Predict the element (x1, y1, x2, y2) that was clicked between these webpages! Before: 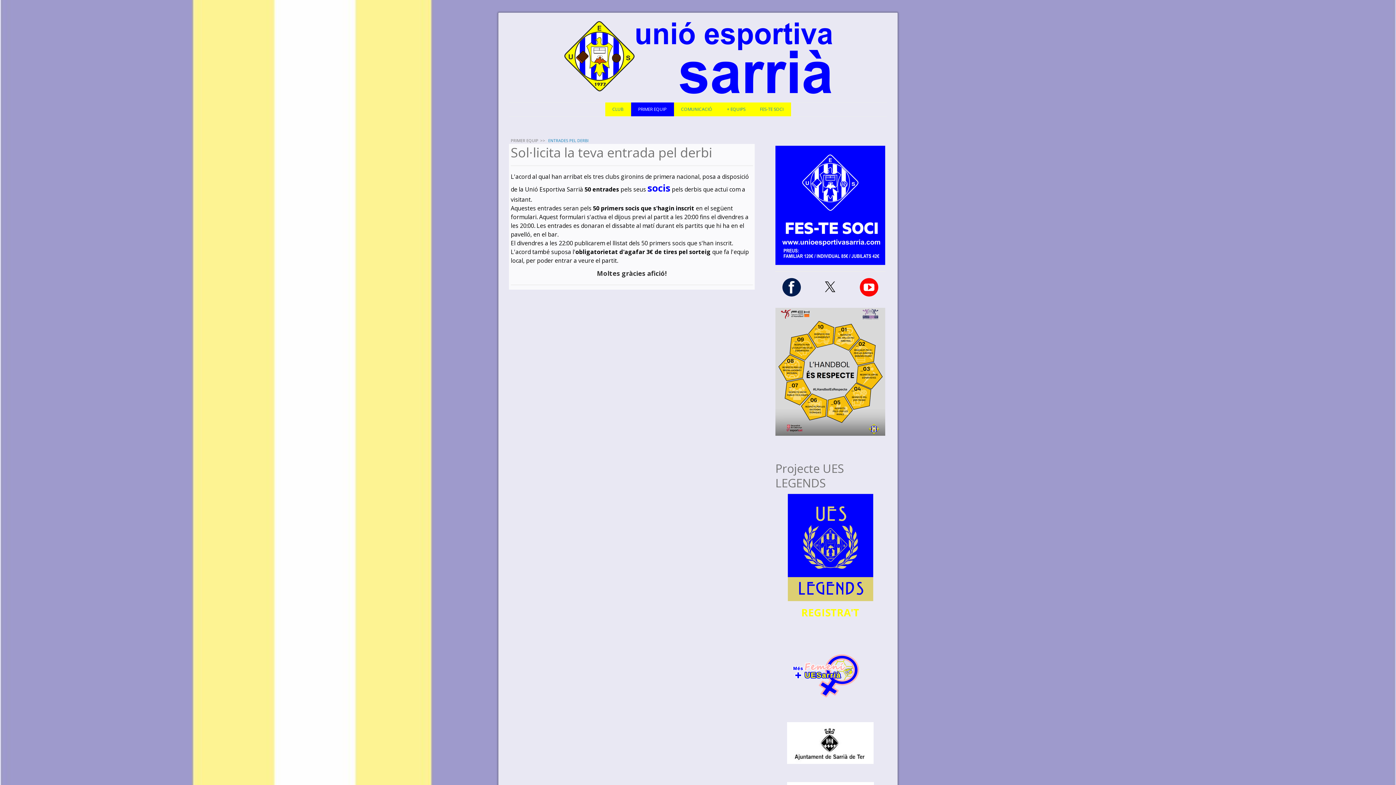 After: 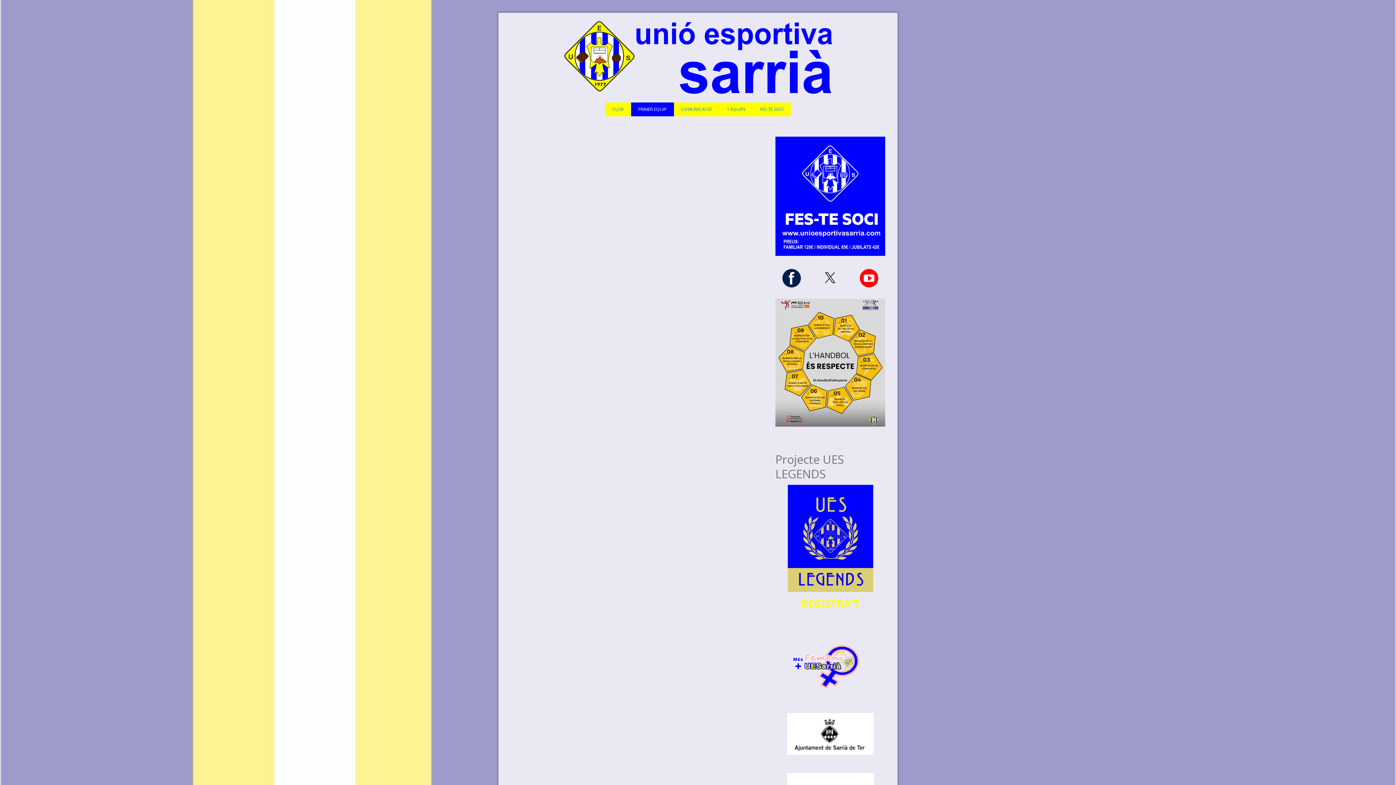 Action: label: PRIMER EQUIP bbox: (631, 102, 674, 116)